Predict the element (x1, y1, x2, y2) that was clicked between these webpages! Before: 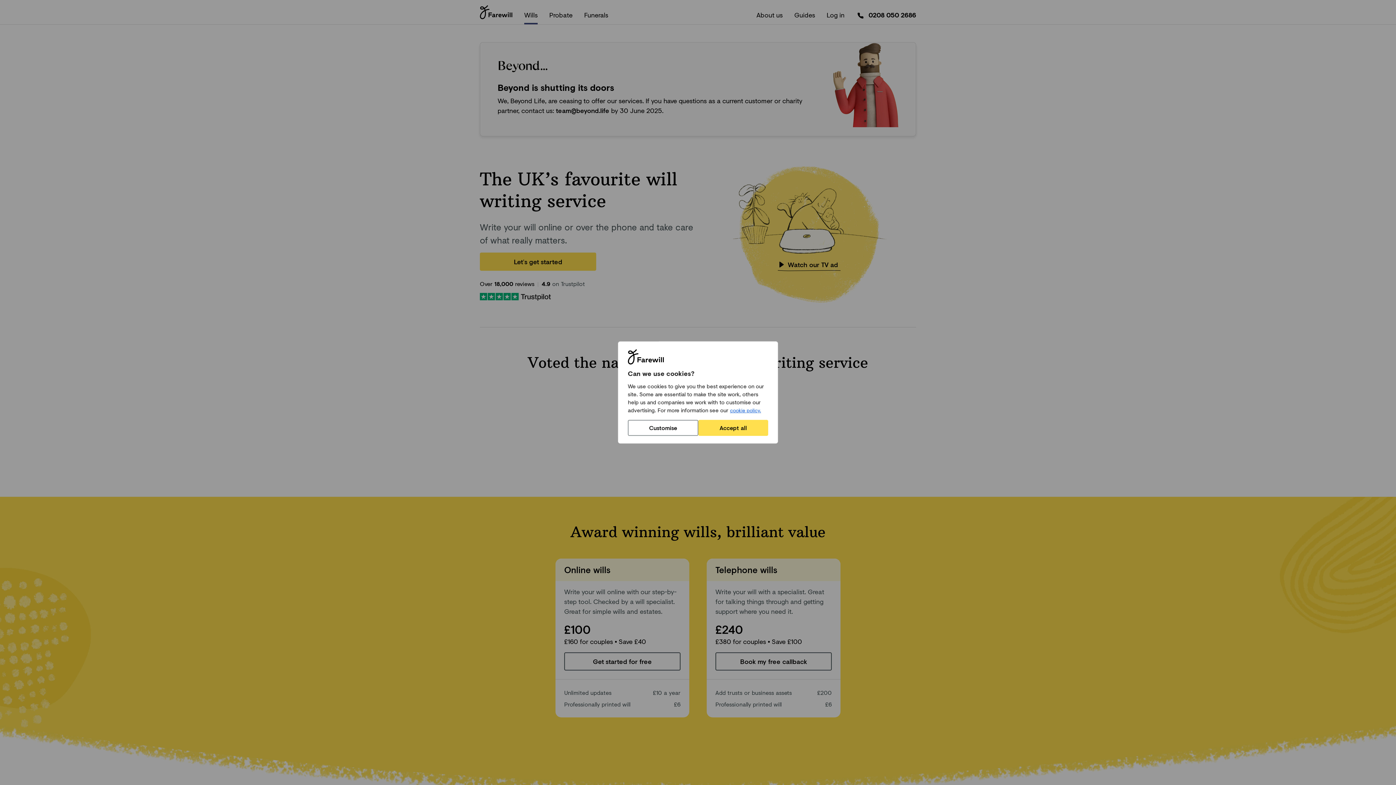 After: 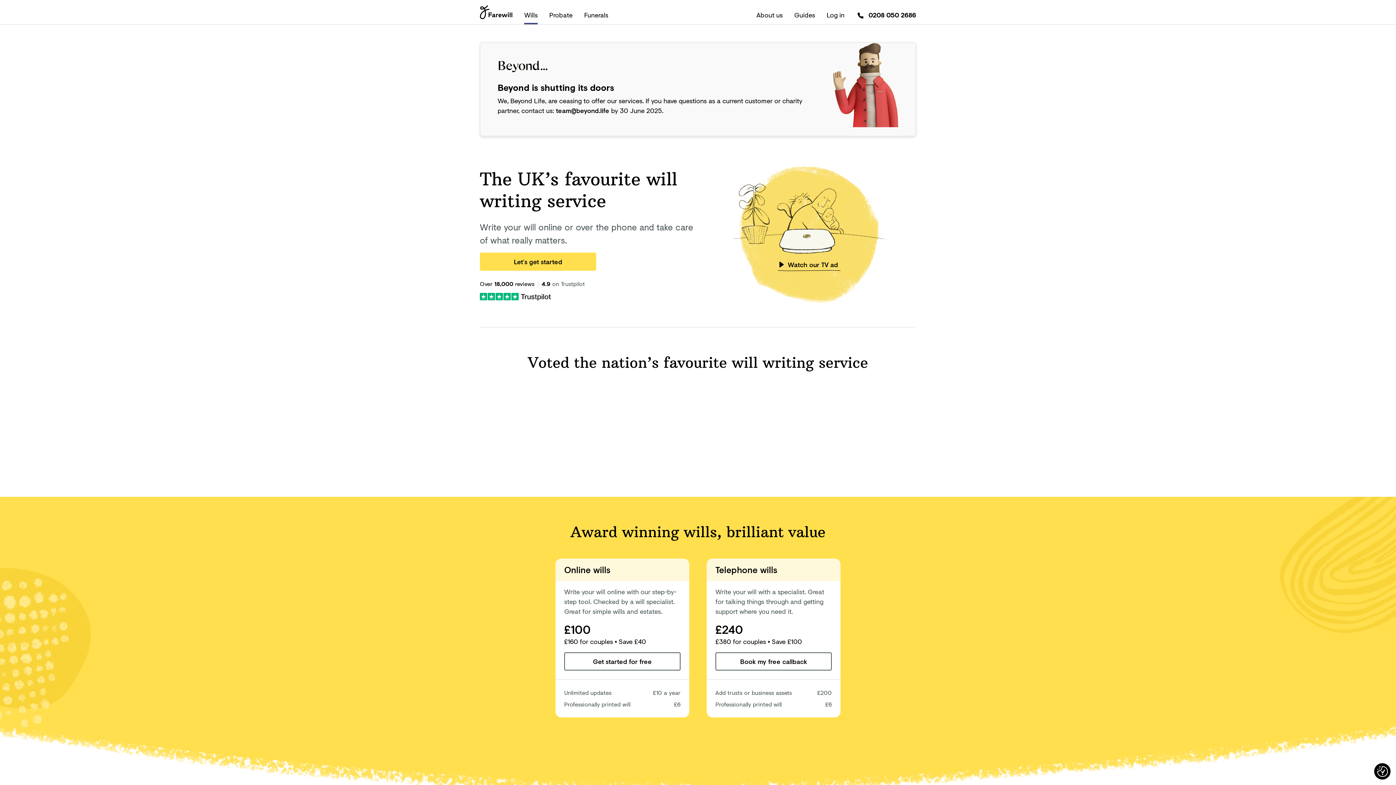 Action: bbox: (698, 420, 768, 436) label: Accept all